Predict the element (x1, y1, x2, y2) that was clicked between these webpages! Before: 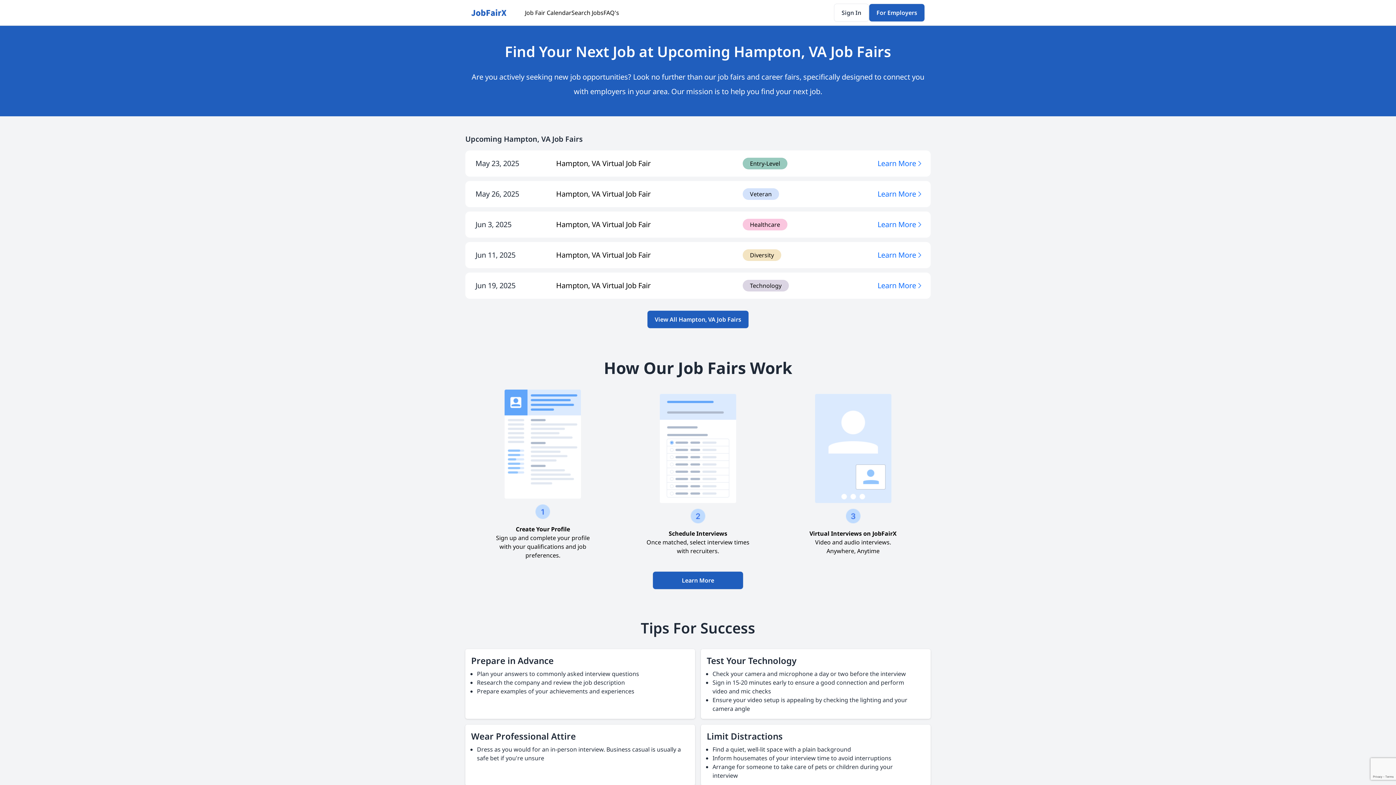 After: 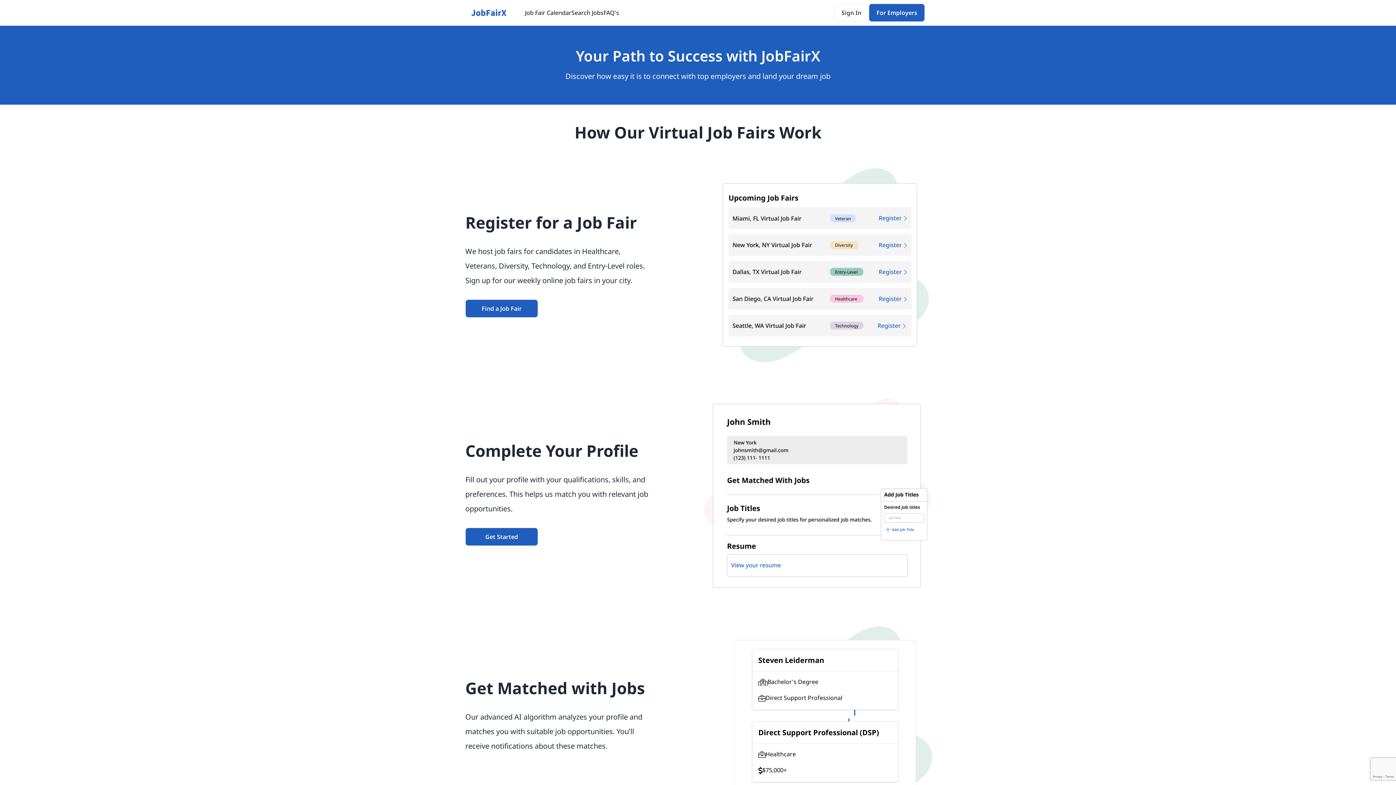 Action: label: Learn More bbox: (465, 571, 930, 589)